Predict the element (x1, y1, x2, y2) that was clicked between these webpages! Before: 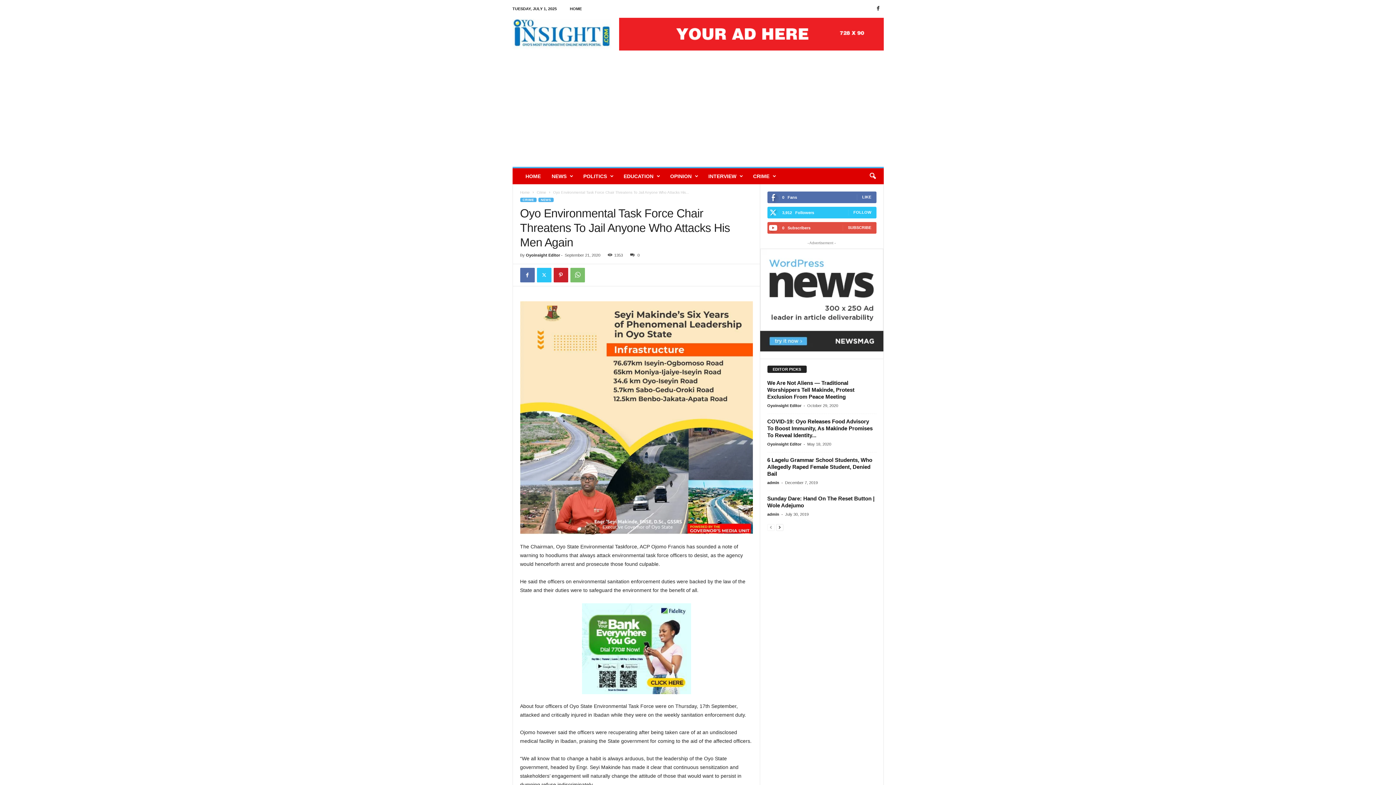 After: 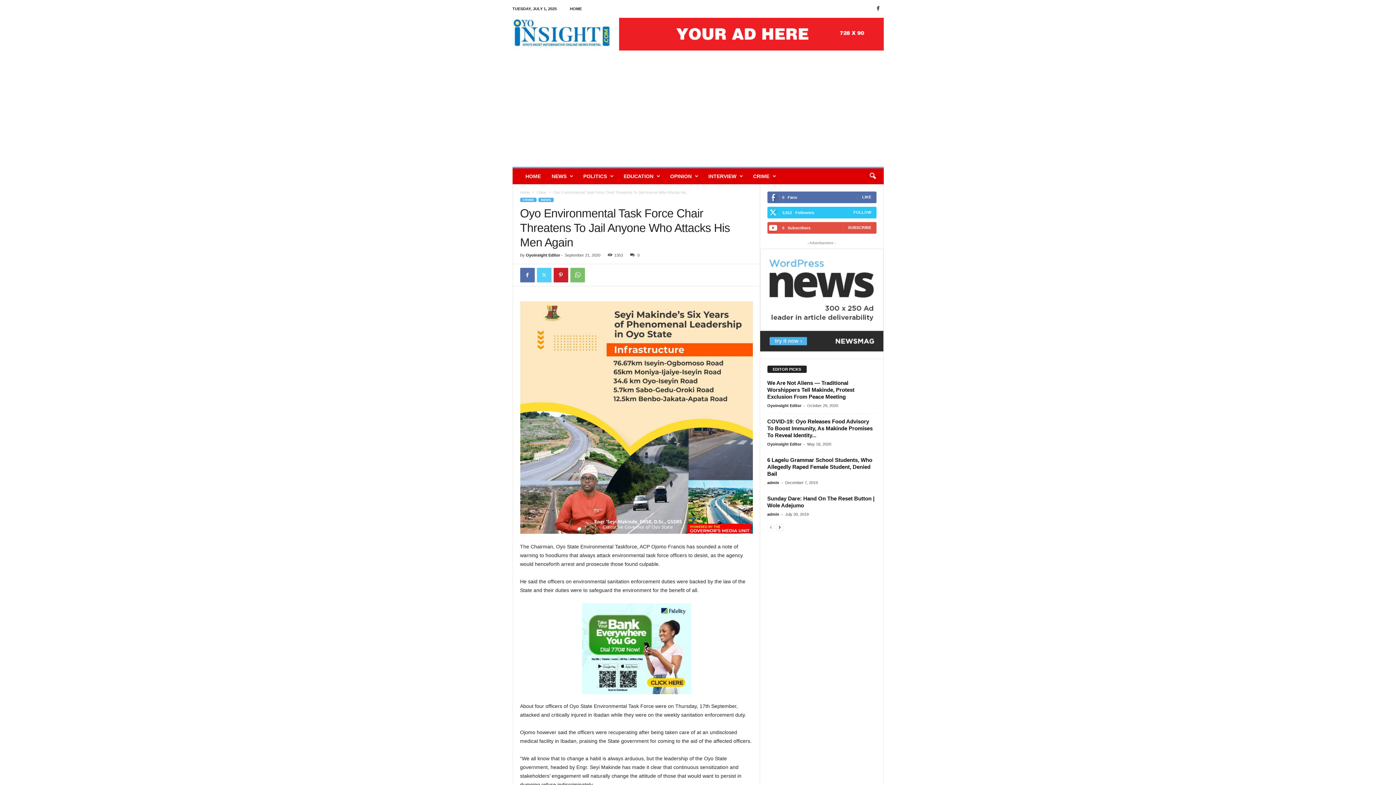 Action: bbox: (536, 268, 551, 282)